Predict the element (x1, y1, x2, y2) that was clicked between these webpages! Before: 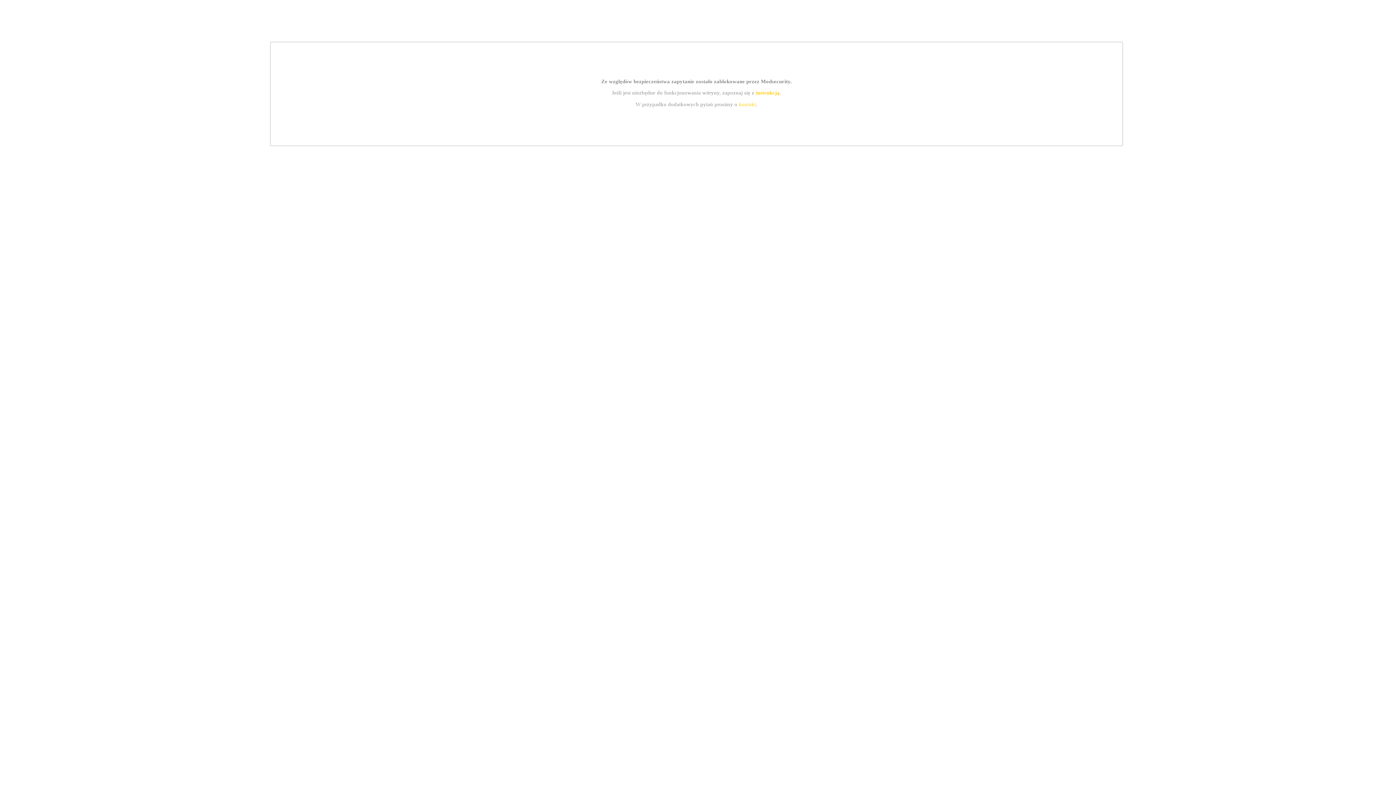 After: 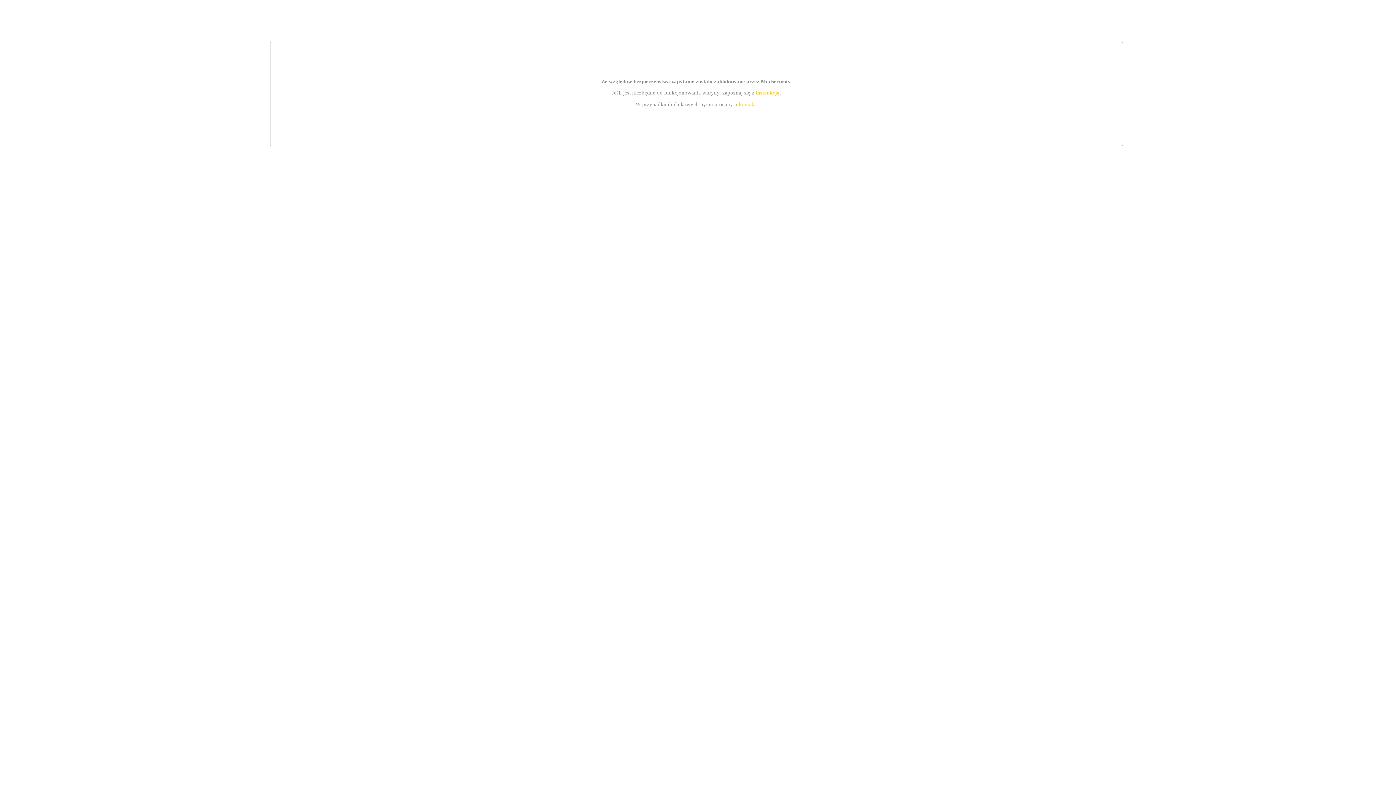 Action: bbox: (755, 89, 779, 95) label: instrukcją